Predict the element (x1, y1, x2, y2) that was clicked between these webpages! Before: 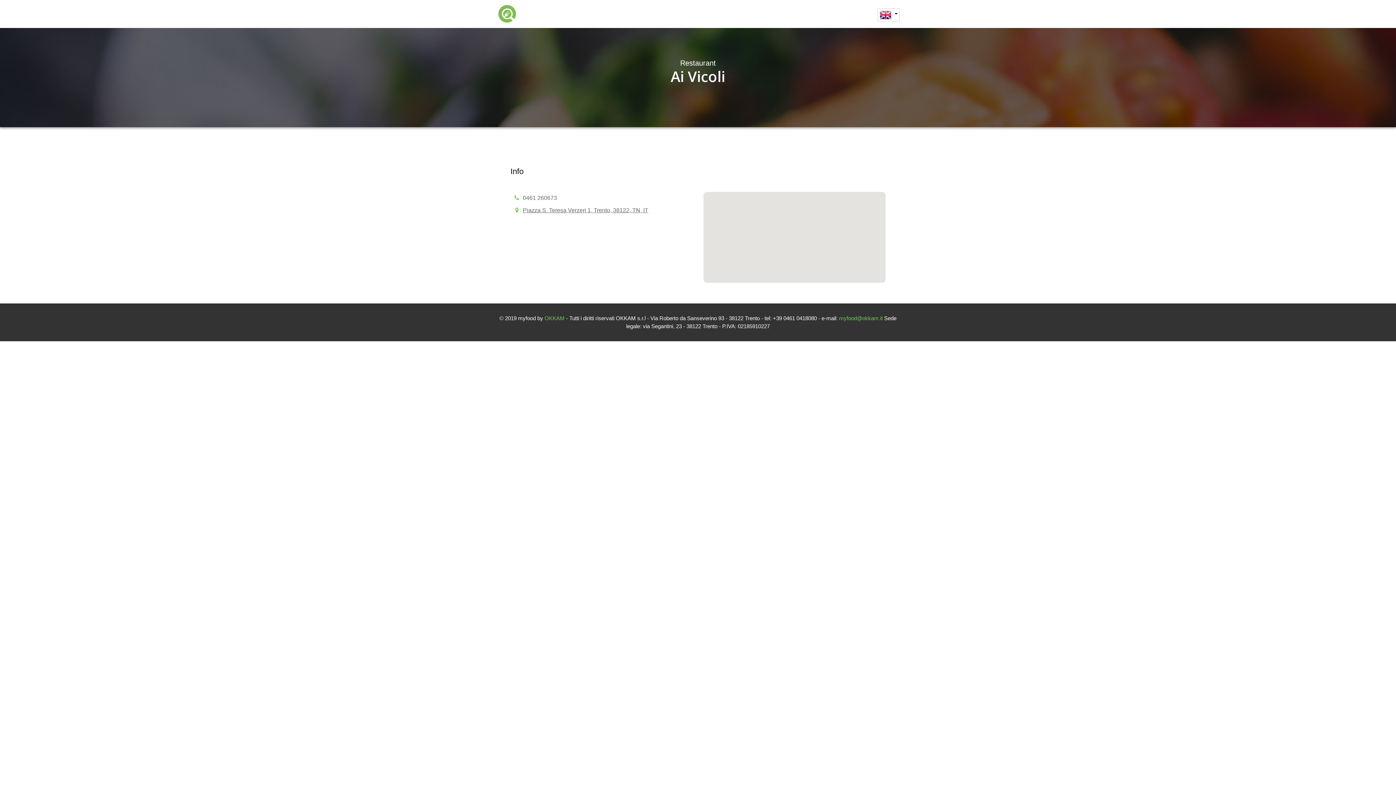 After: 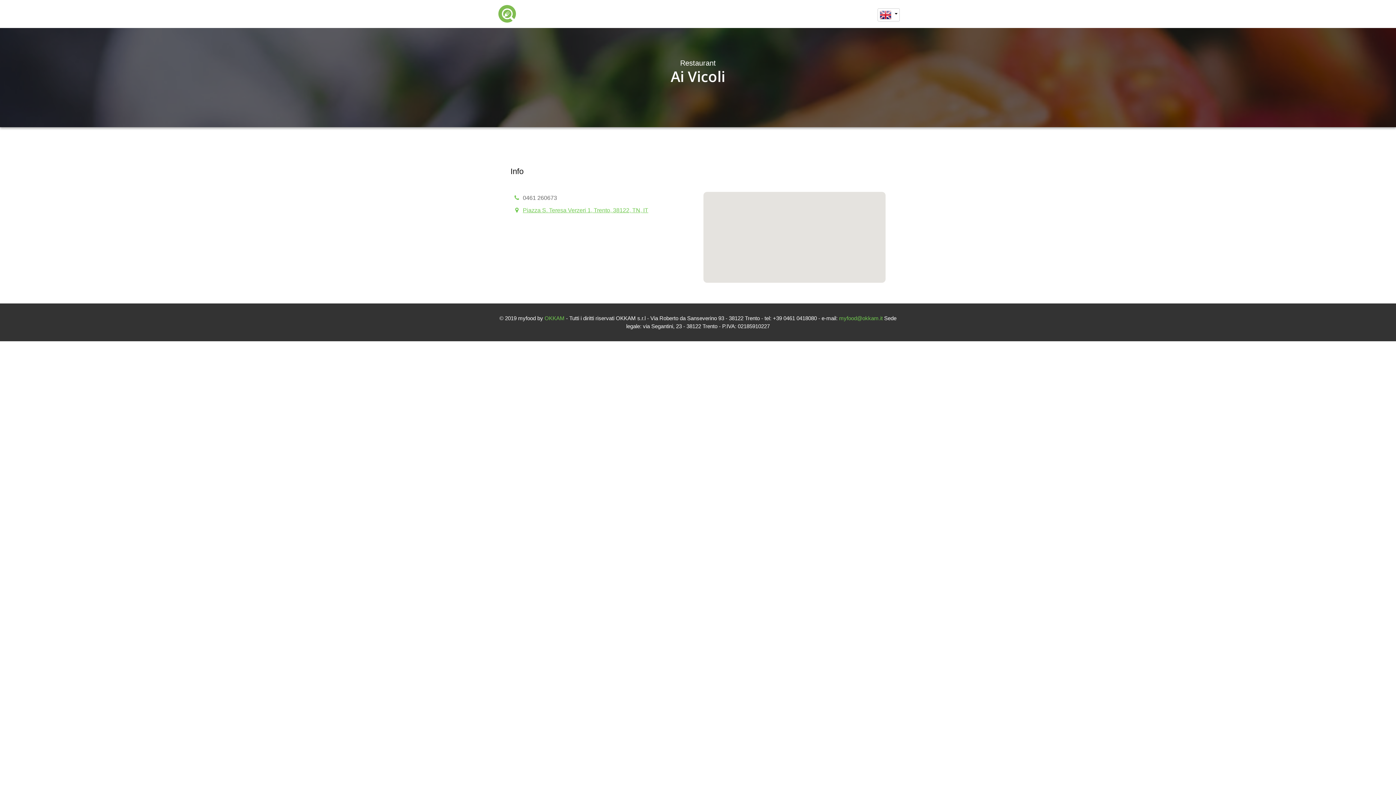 Action: label: Piazza S. Teresa Verzeri 1, Trento, 38122, TN, IT bbox: (522, 207, 648, 213)